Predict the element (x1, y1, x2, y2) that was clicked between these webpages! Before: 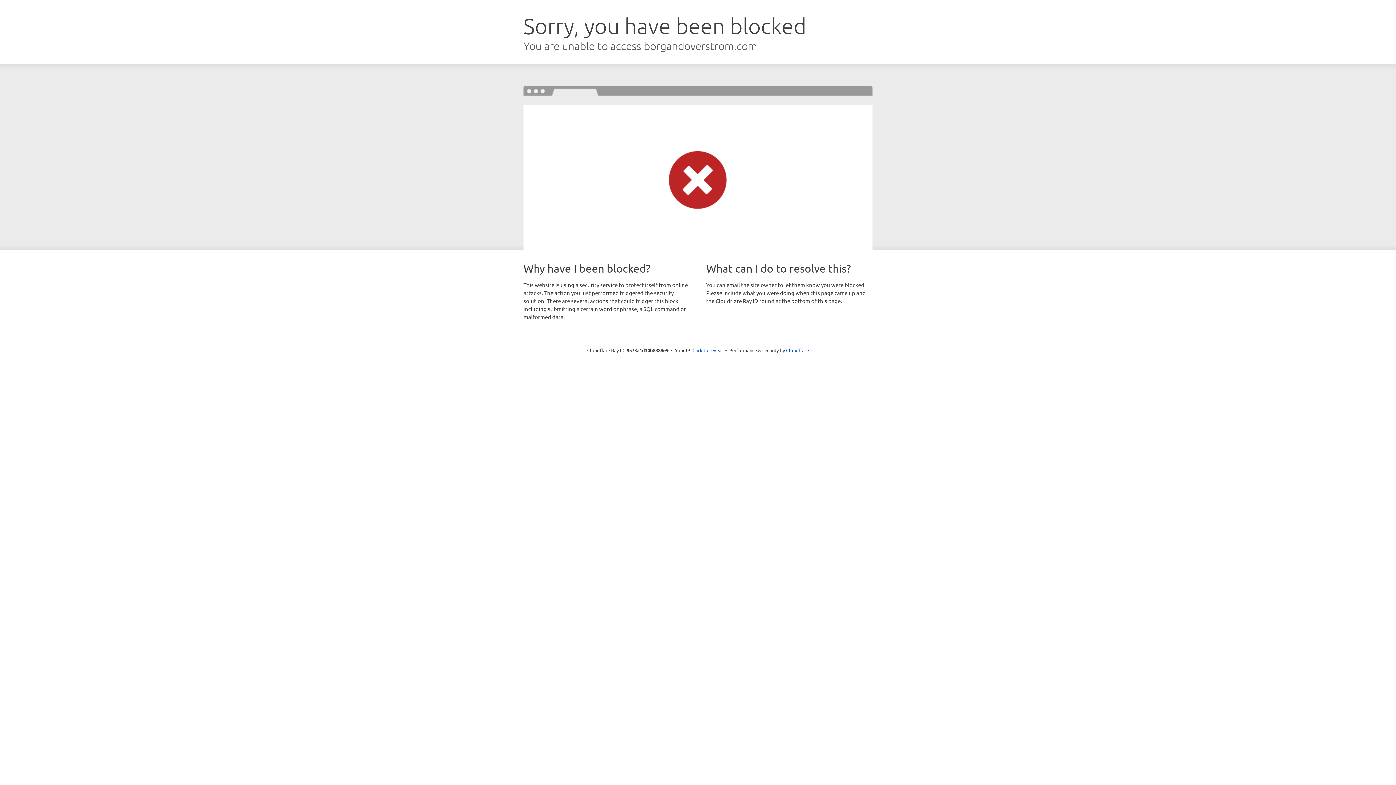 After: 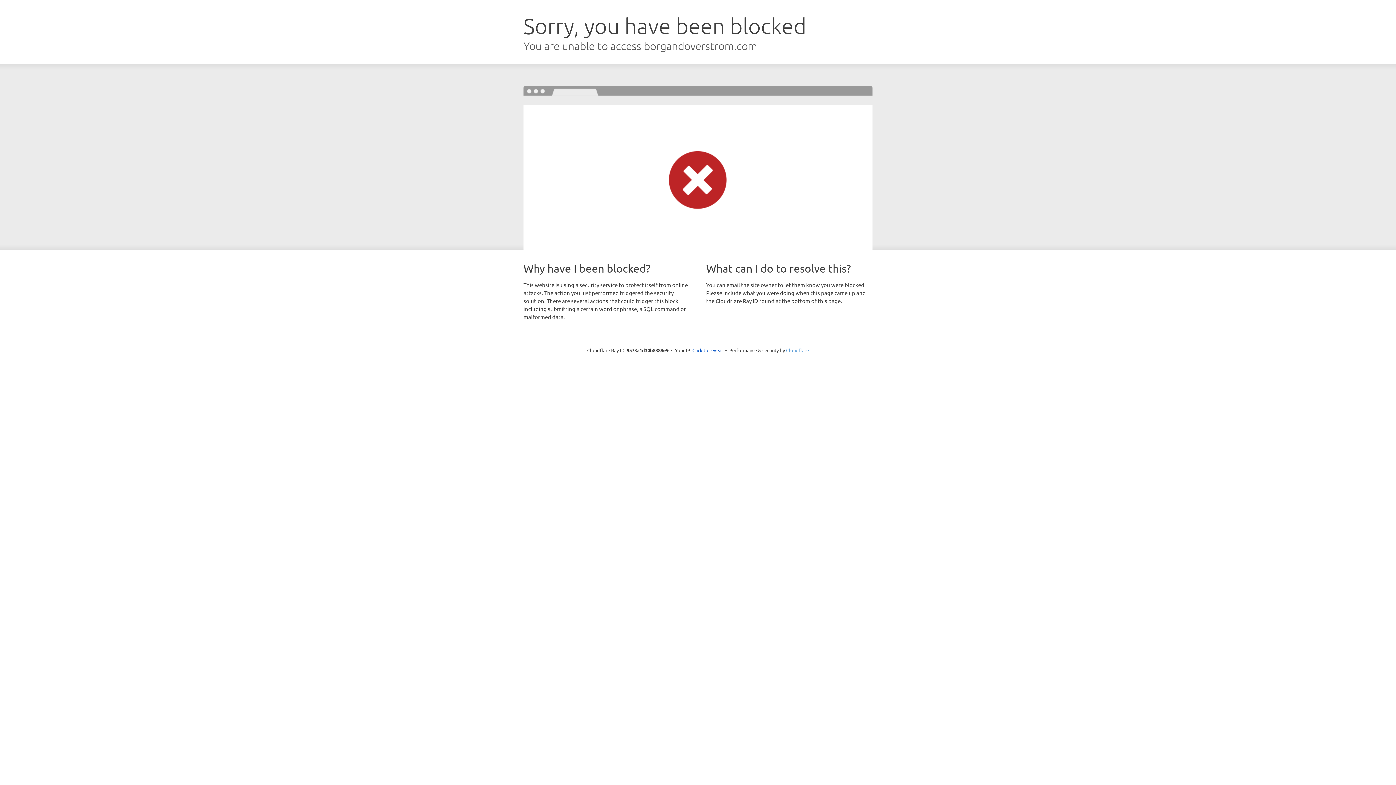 Action: label: Cloudflare bbox: (786, 347, 809, 353)